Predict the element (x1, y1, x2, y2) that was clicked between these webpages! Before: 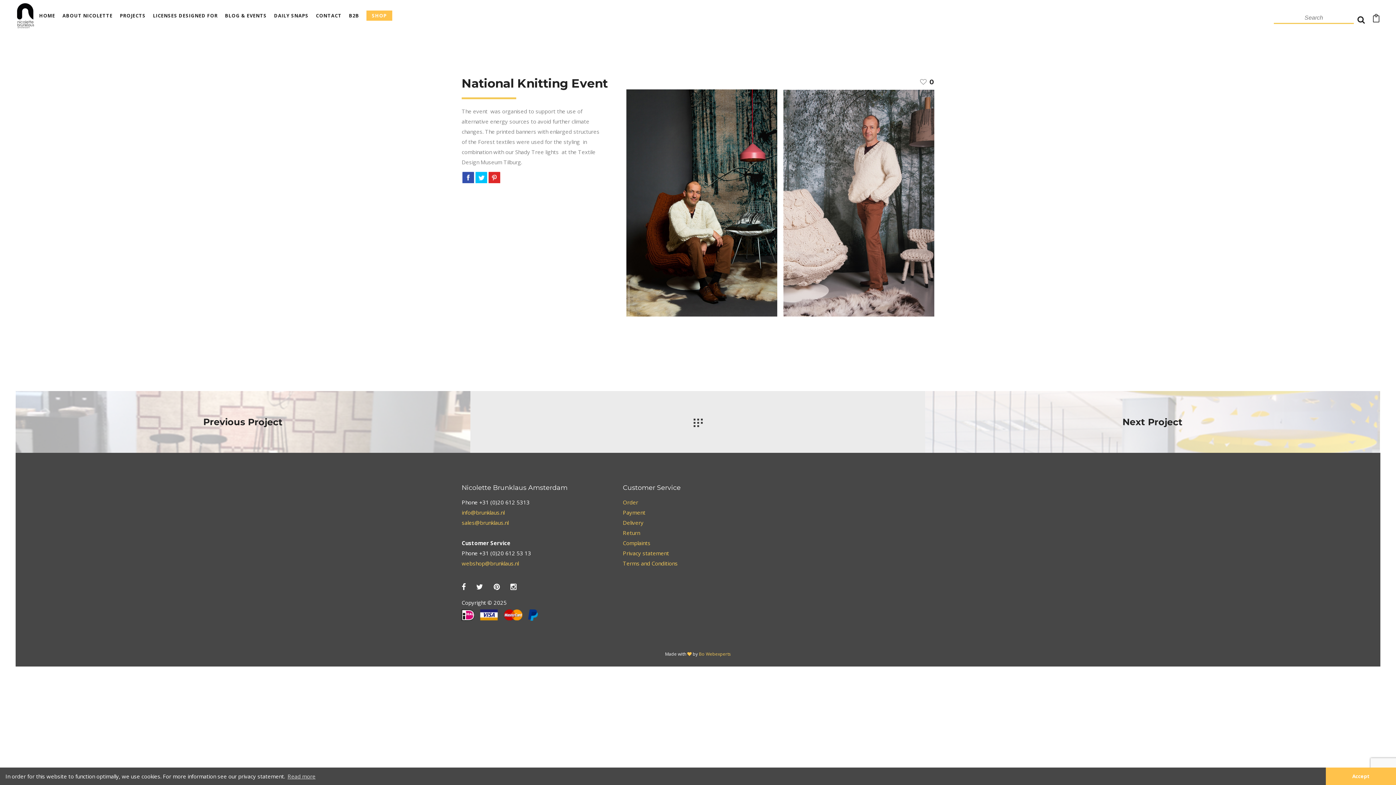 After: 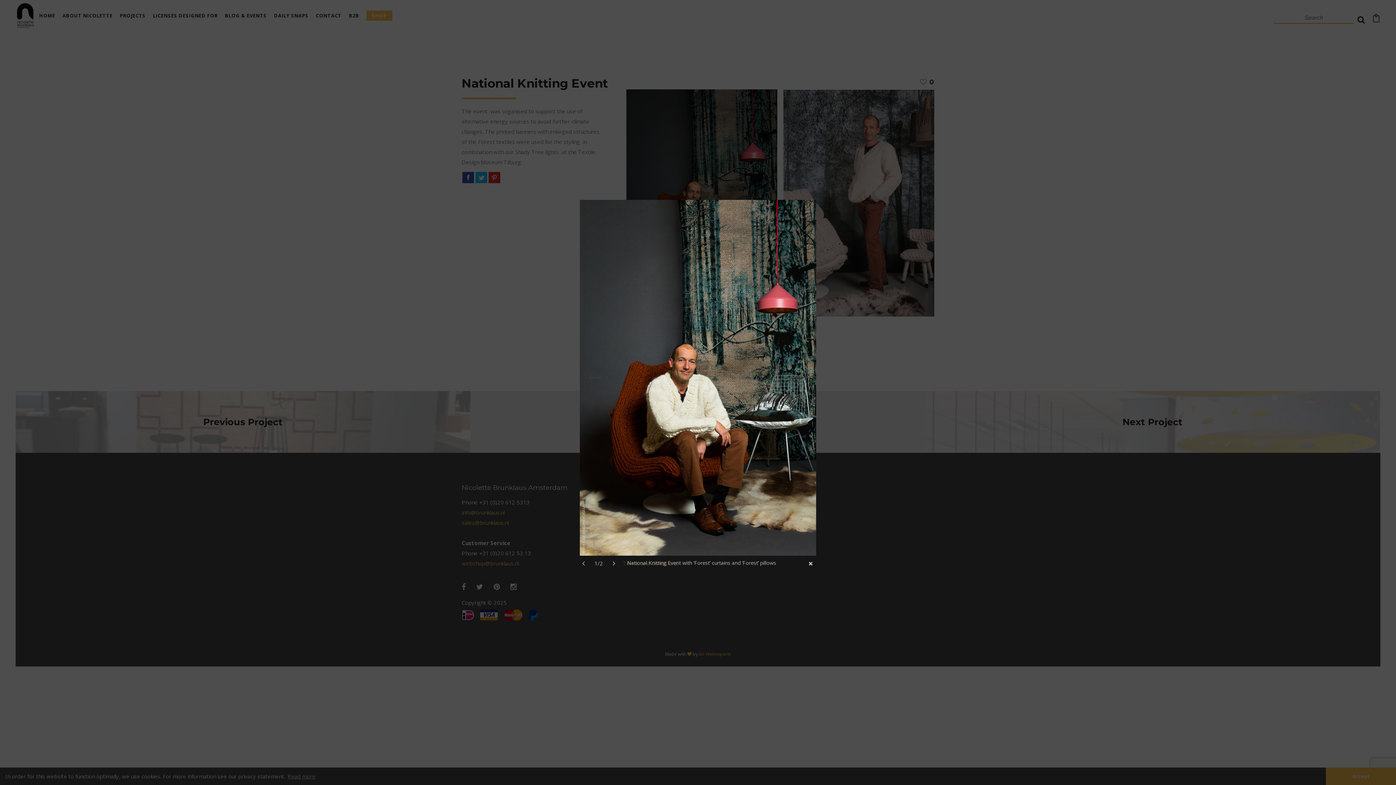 Action: bbox: (626, 89, 777, 316)